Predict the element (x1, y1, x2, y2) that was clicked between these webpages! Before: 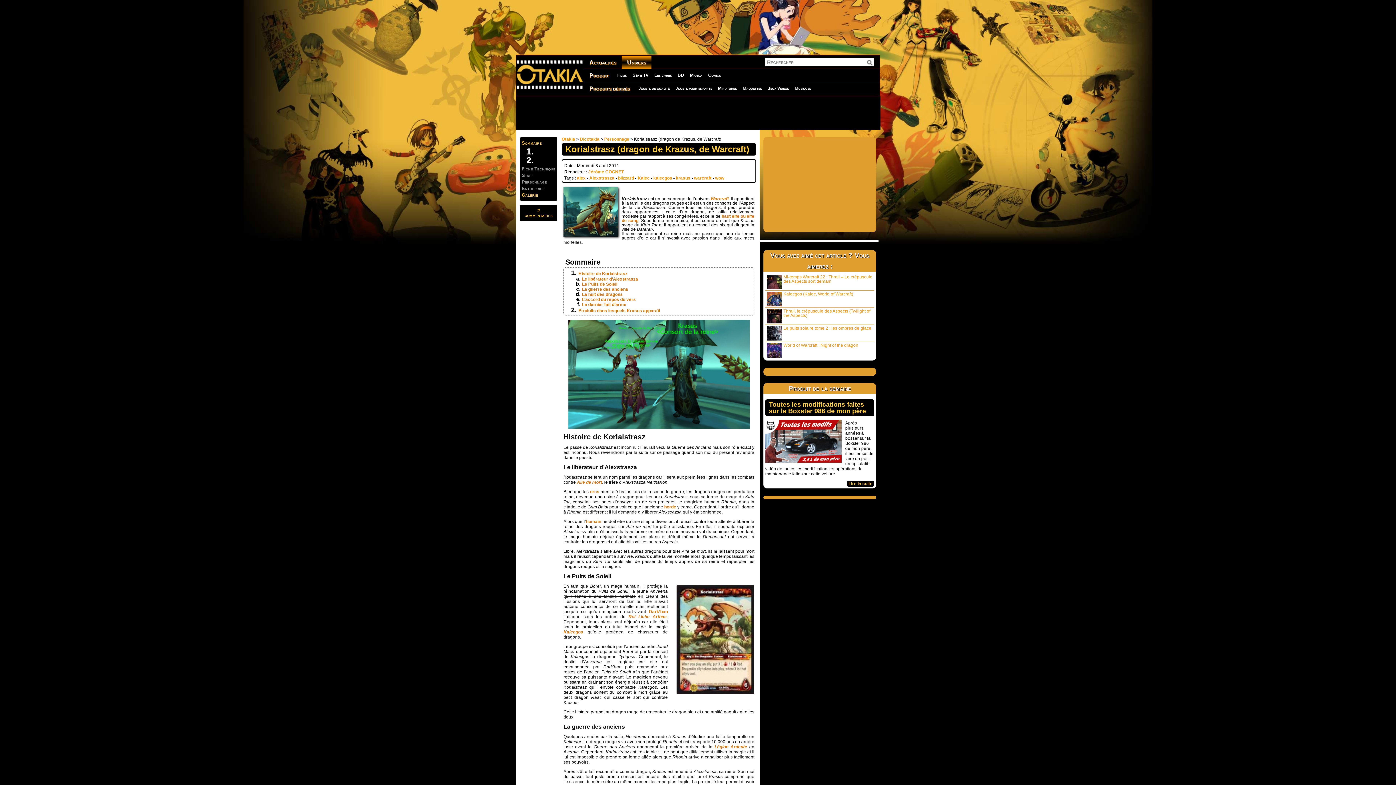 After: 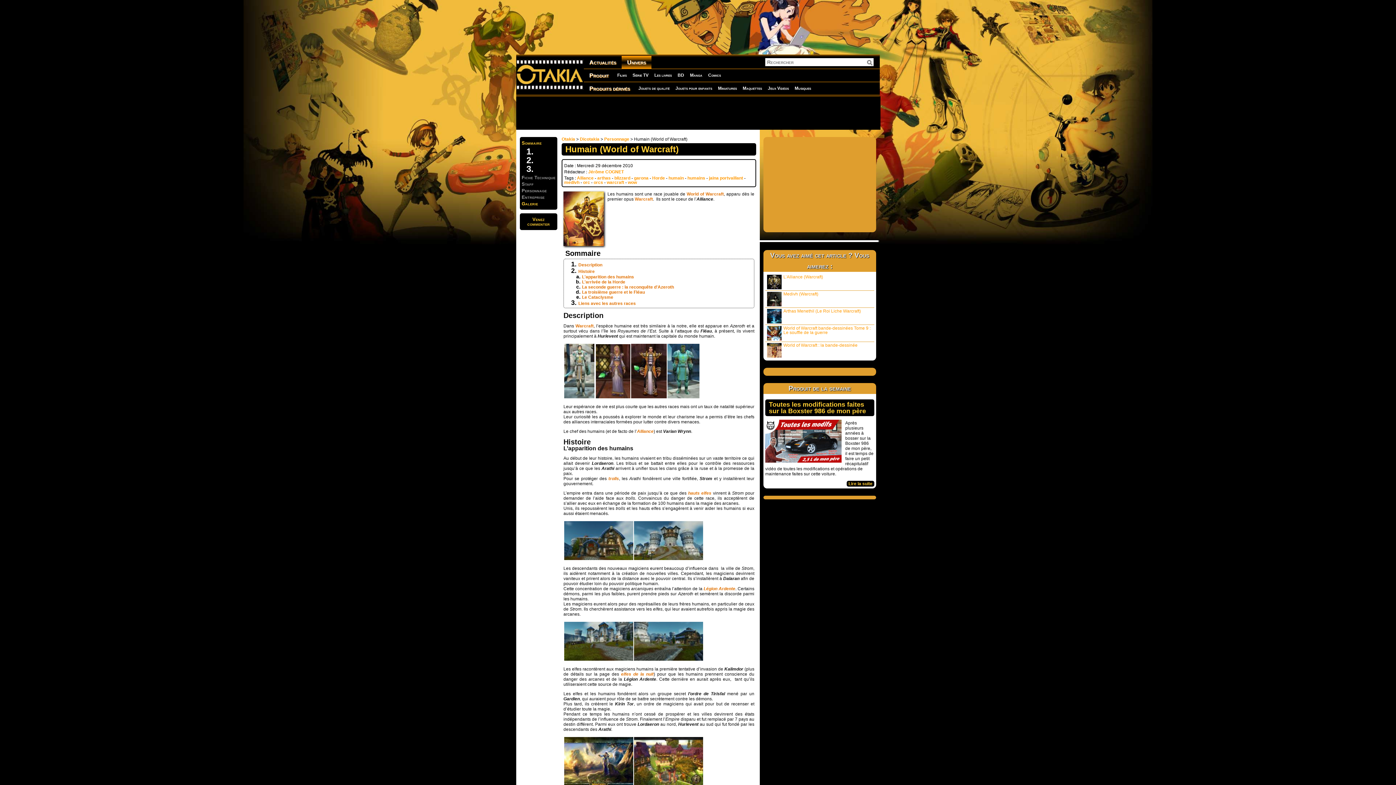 Action: bbox: (586, 519, 601, 524) label: humain